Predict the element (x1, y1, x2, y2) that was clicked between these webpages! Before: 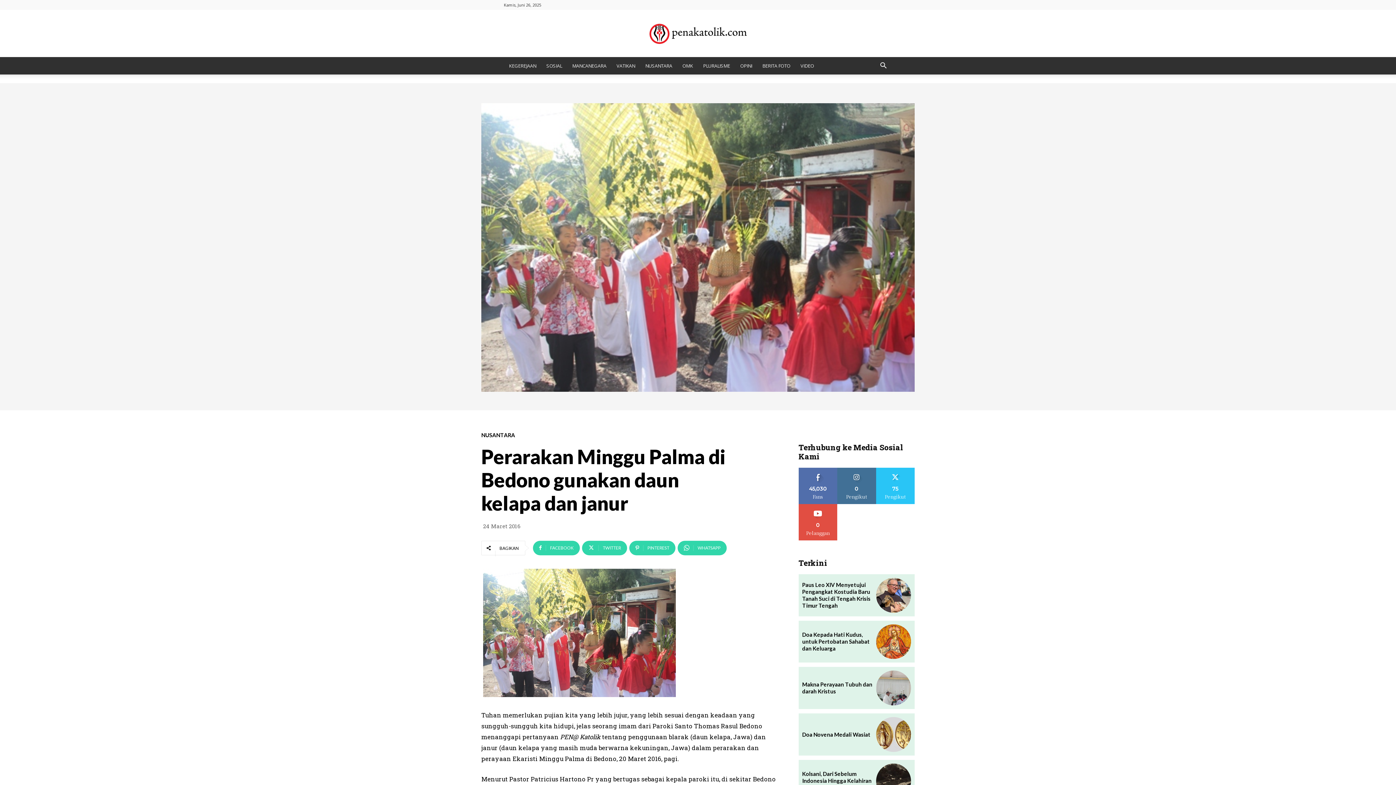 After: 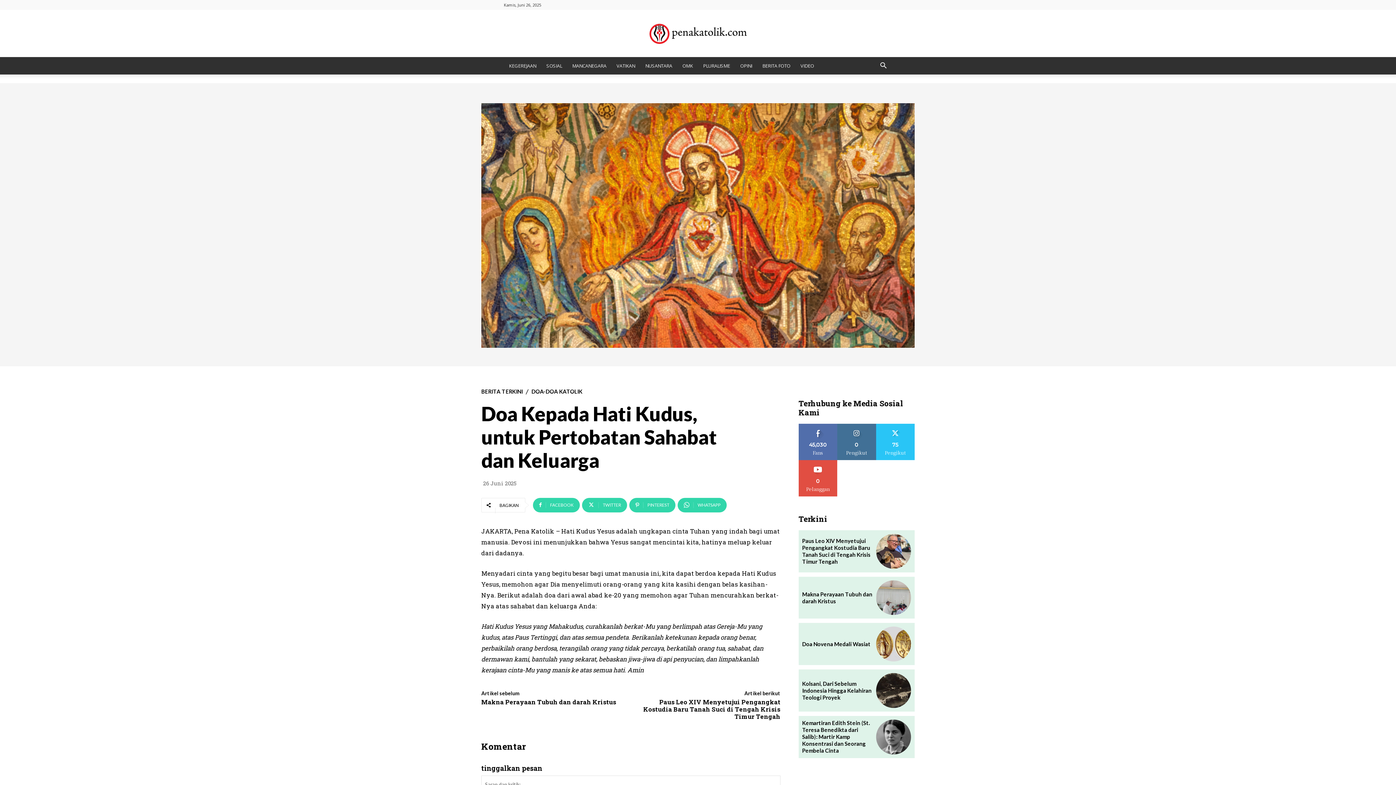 Action: label: Doa Kepada Hati Kudus, untuk Pertobatan Sahabat dan Keluarga bbox: (802, 631, 870, 652)